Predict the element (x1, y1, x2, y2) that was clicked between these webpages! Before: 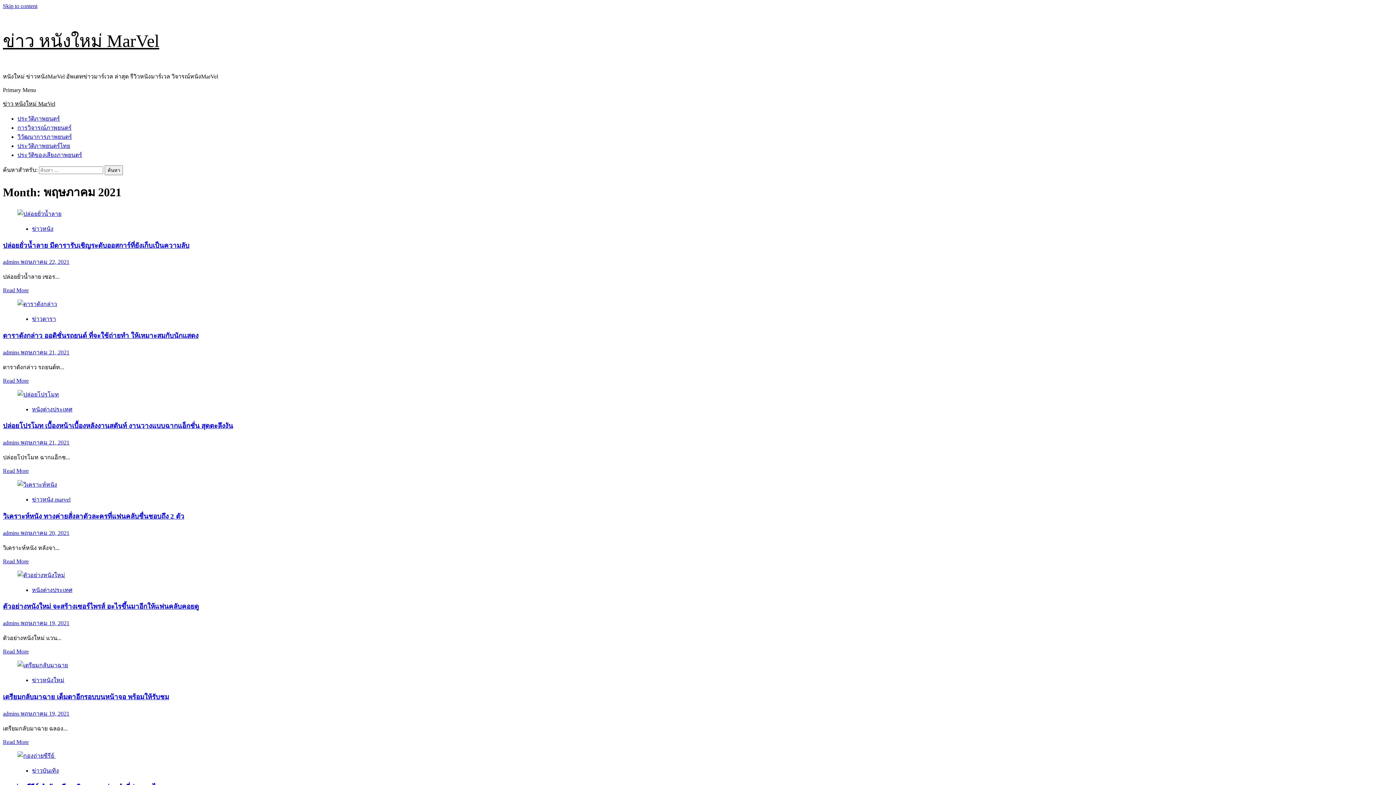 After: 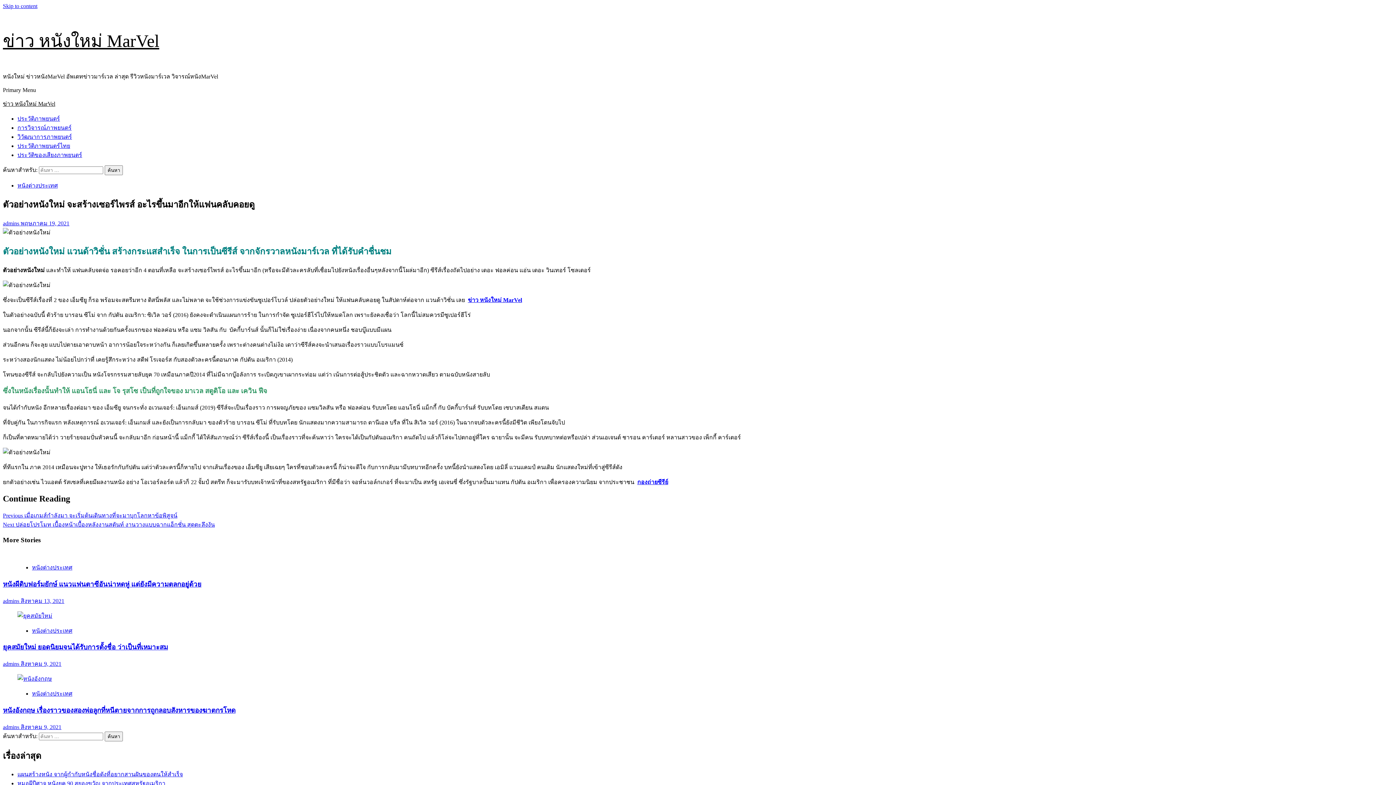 Action: bbox: (17, 572, 65, 578)